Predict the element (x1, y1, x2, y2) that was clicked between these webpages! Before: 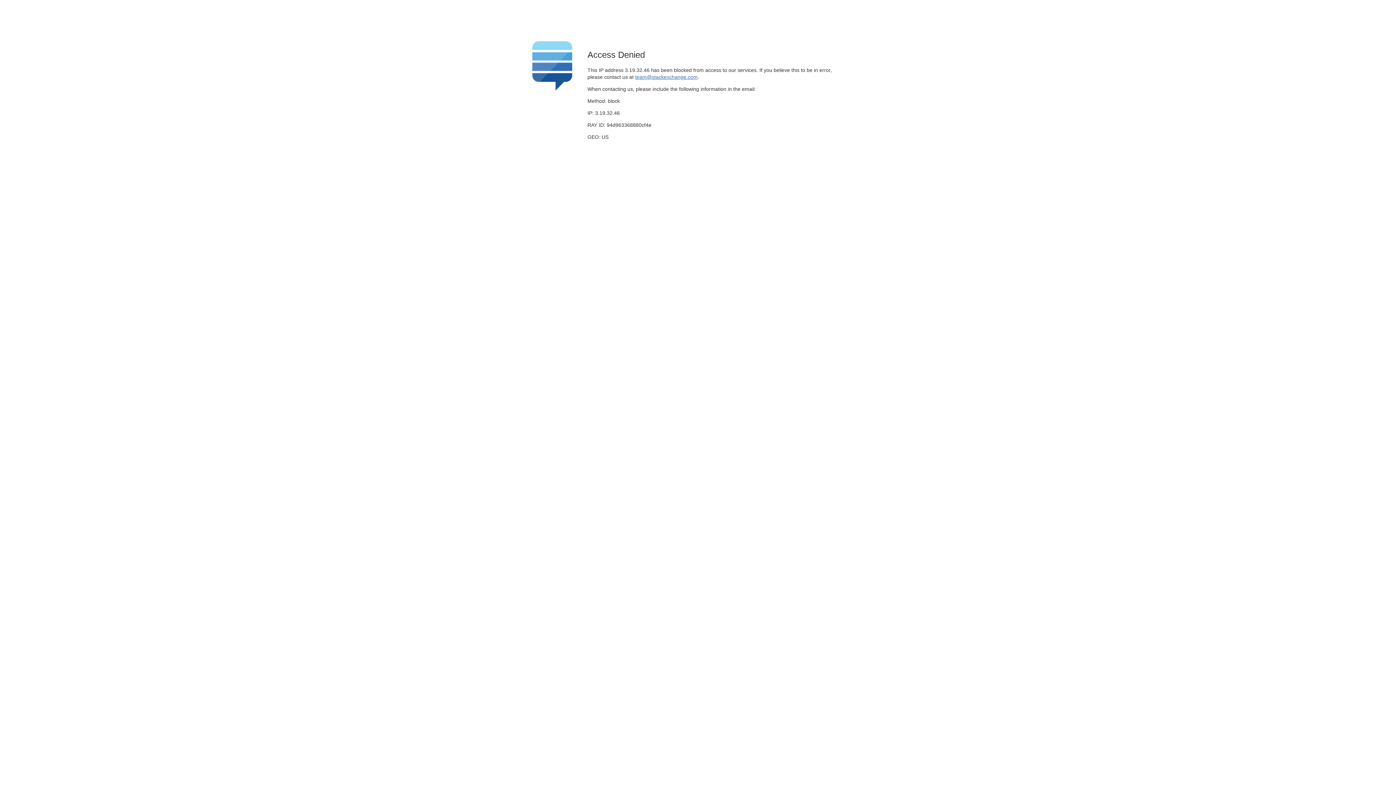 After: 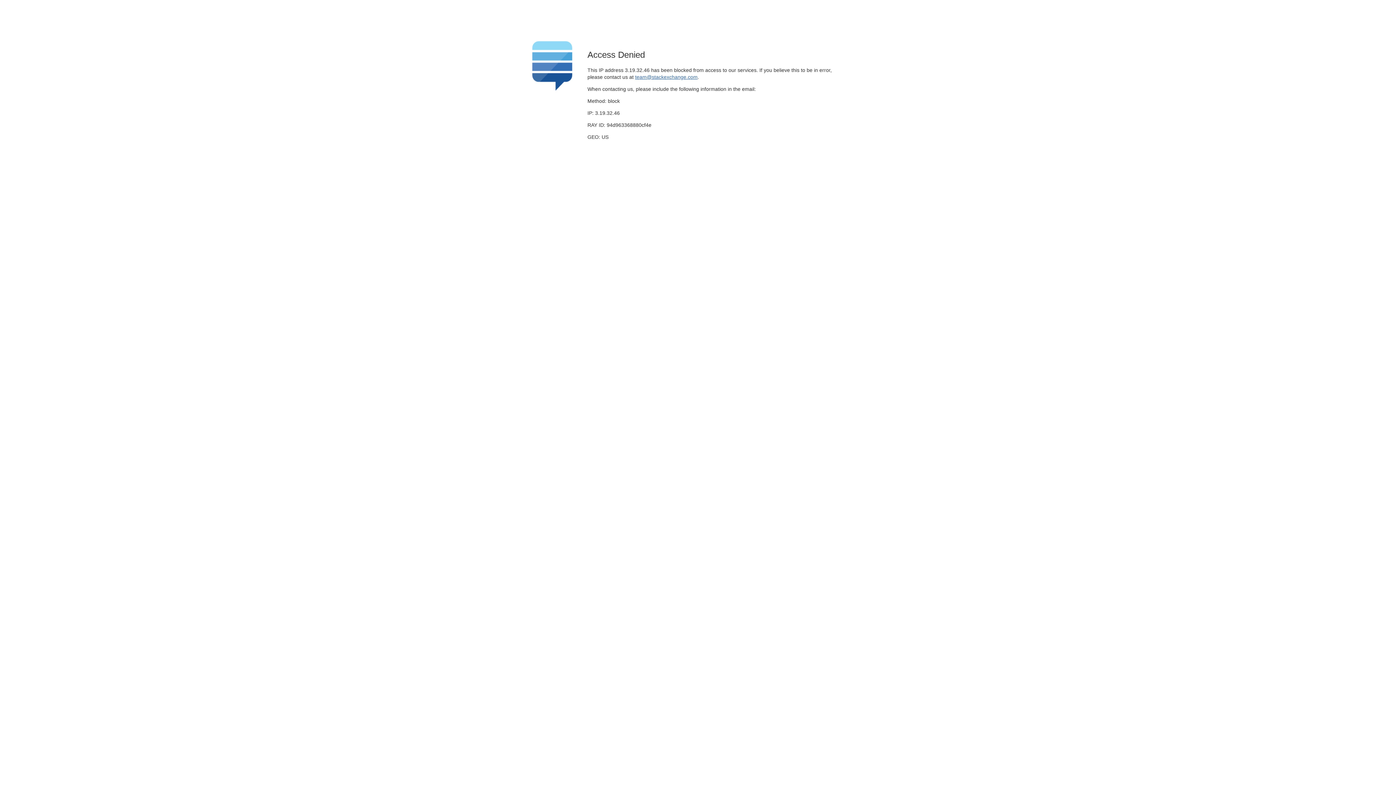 Action: bbox: (635, 74, 697, 79) label: team@stackexchange.com